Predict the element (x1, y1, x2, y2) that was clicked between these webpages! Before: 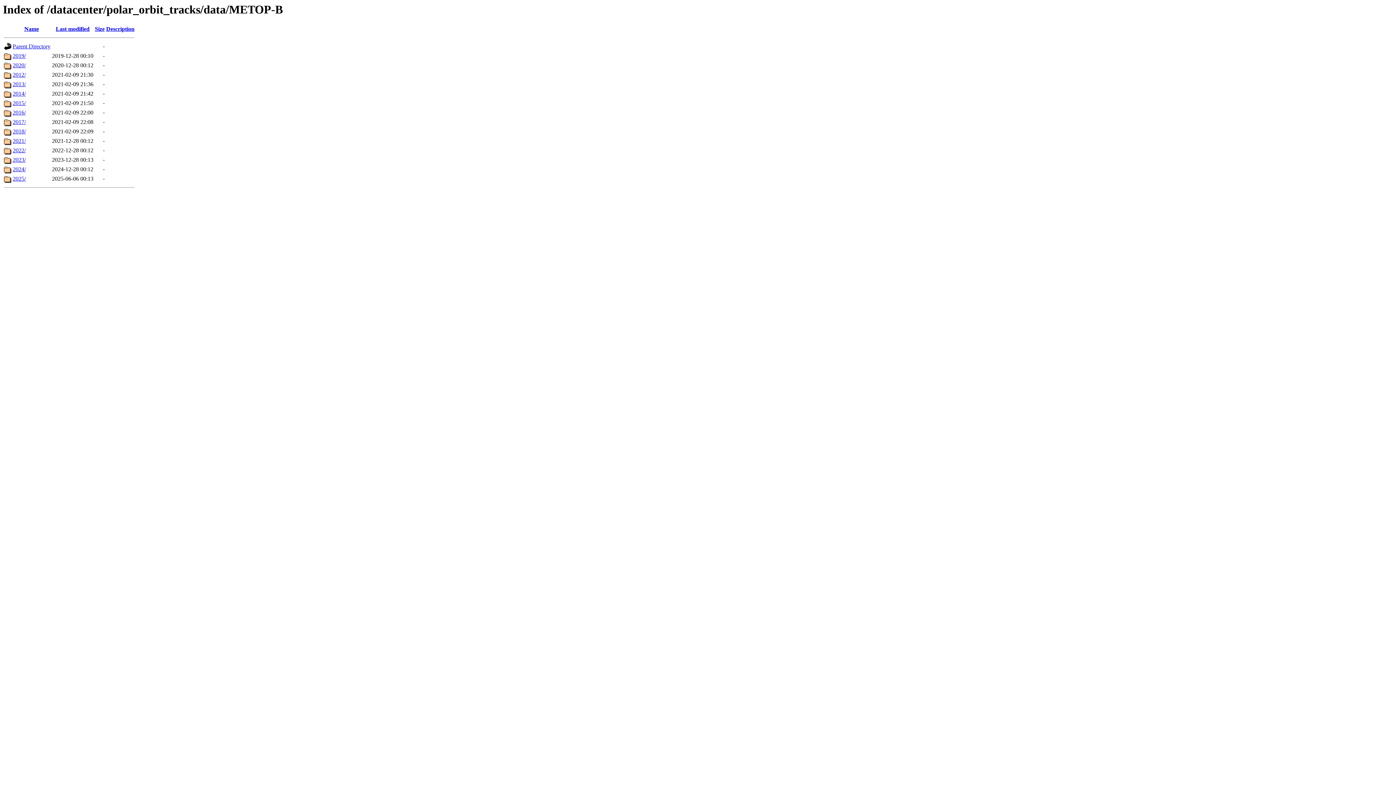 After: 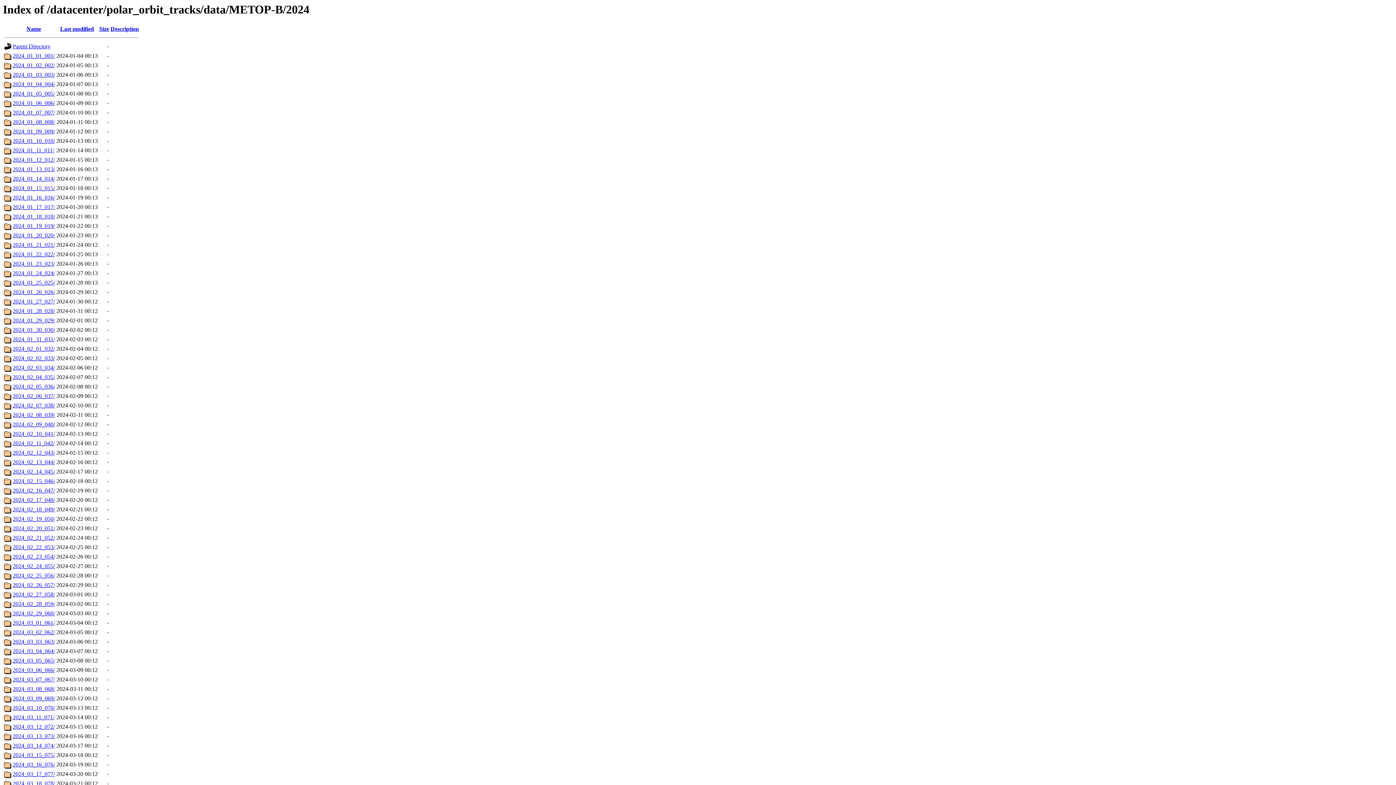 Action: bbox: (12, 166, 25, 172) label: 2024/